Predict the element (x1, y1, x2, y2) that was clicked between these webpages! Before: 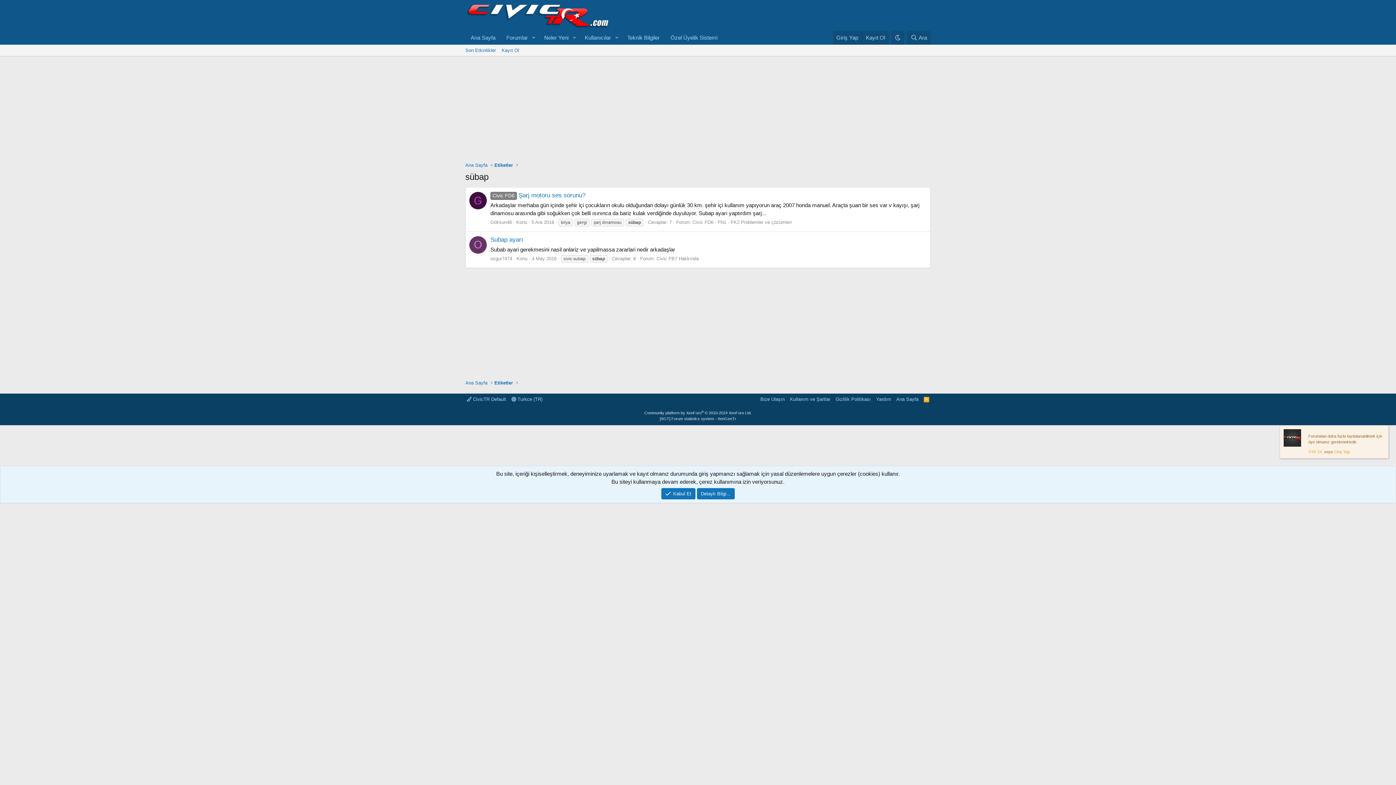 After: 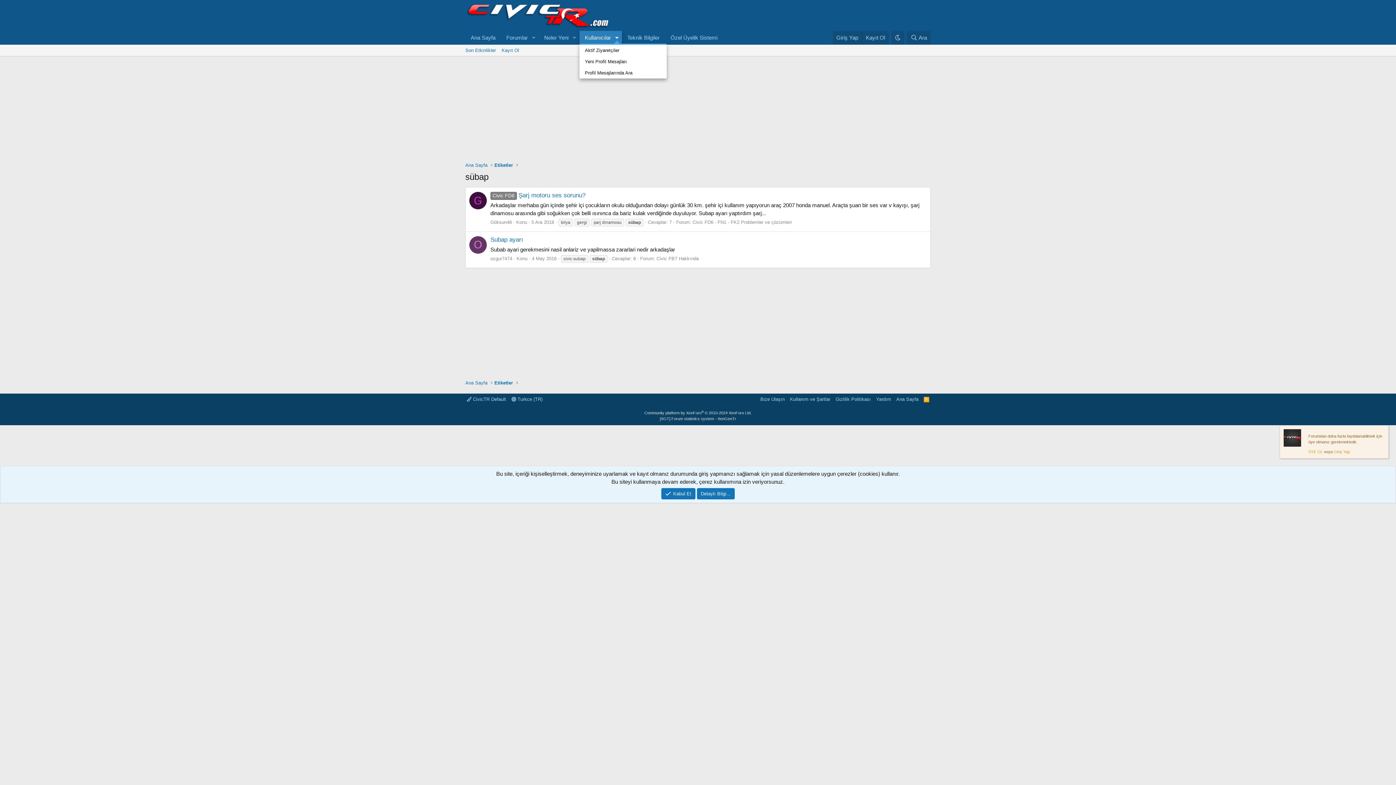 Action: label: Genişletilmiş olarak değiştir bbox: (611, 30, 622, 44)